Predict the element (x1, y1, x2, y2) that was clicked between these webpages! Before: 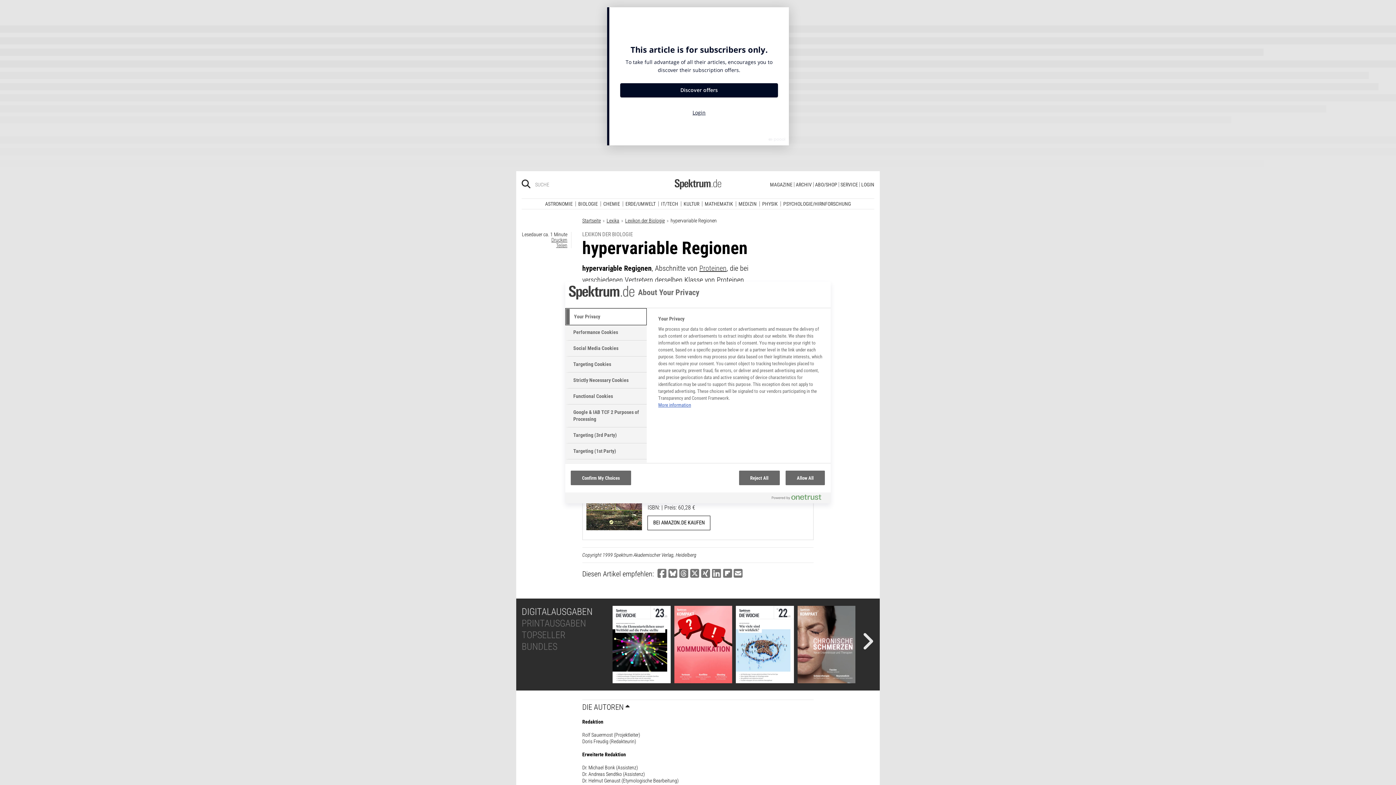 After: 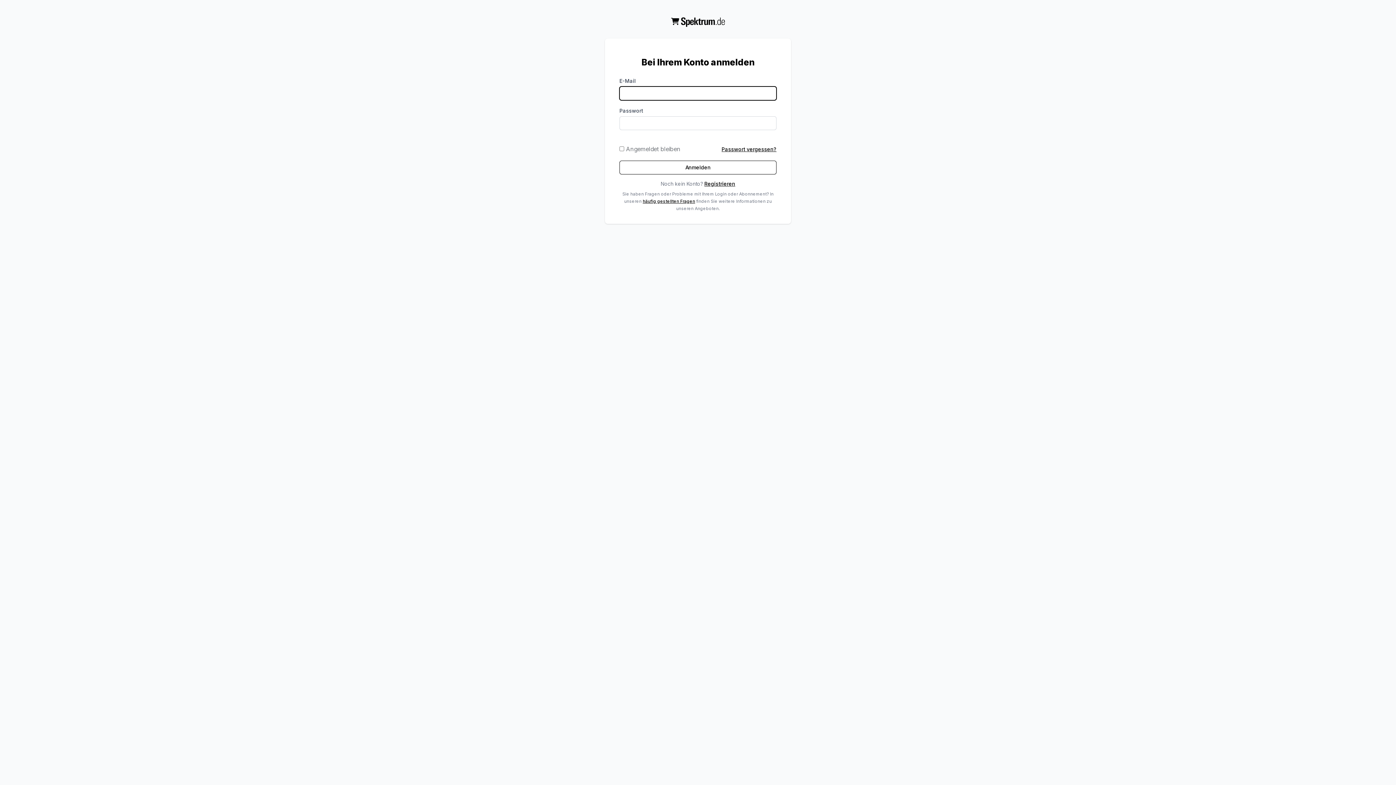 Action: bbox: (859, 11, 874, 16) label: LOGIN